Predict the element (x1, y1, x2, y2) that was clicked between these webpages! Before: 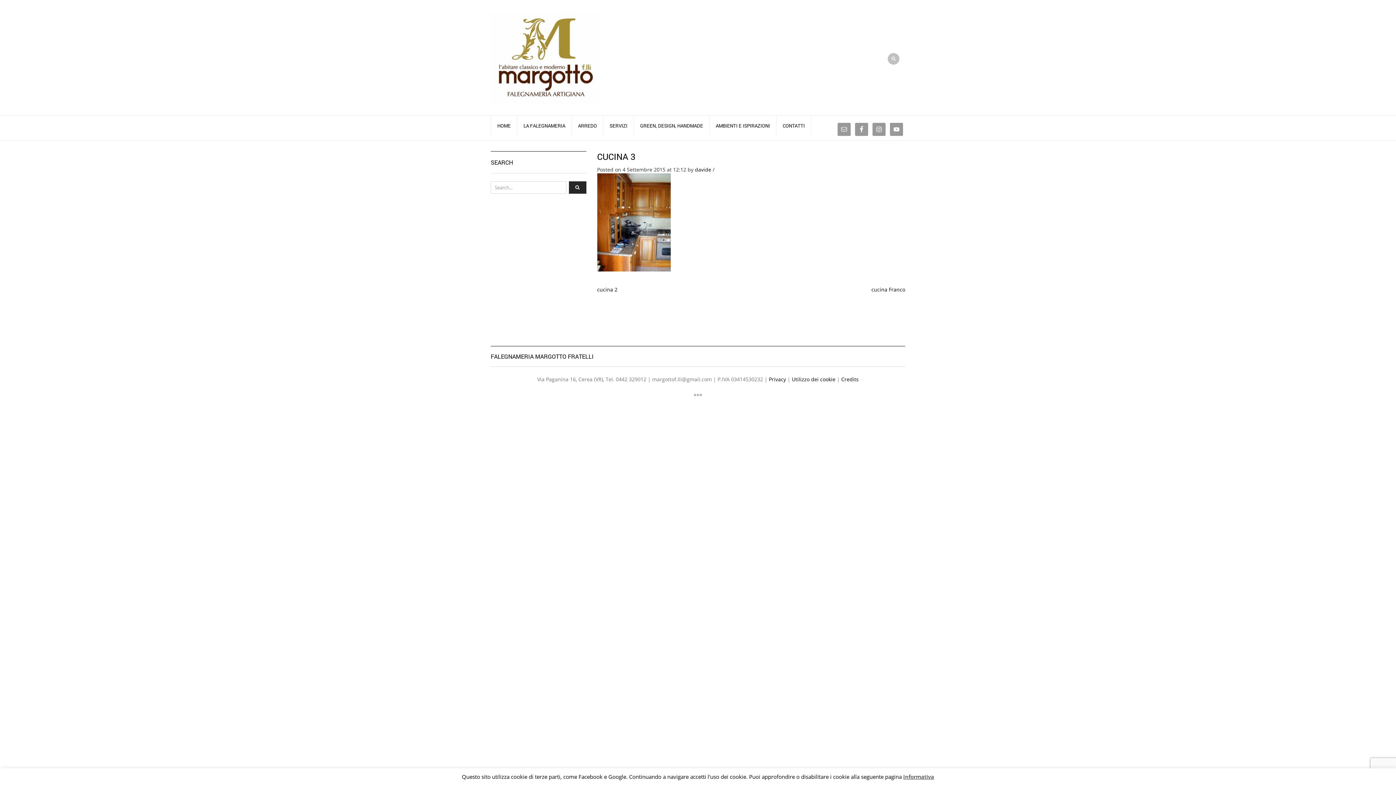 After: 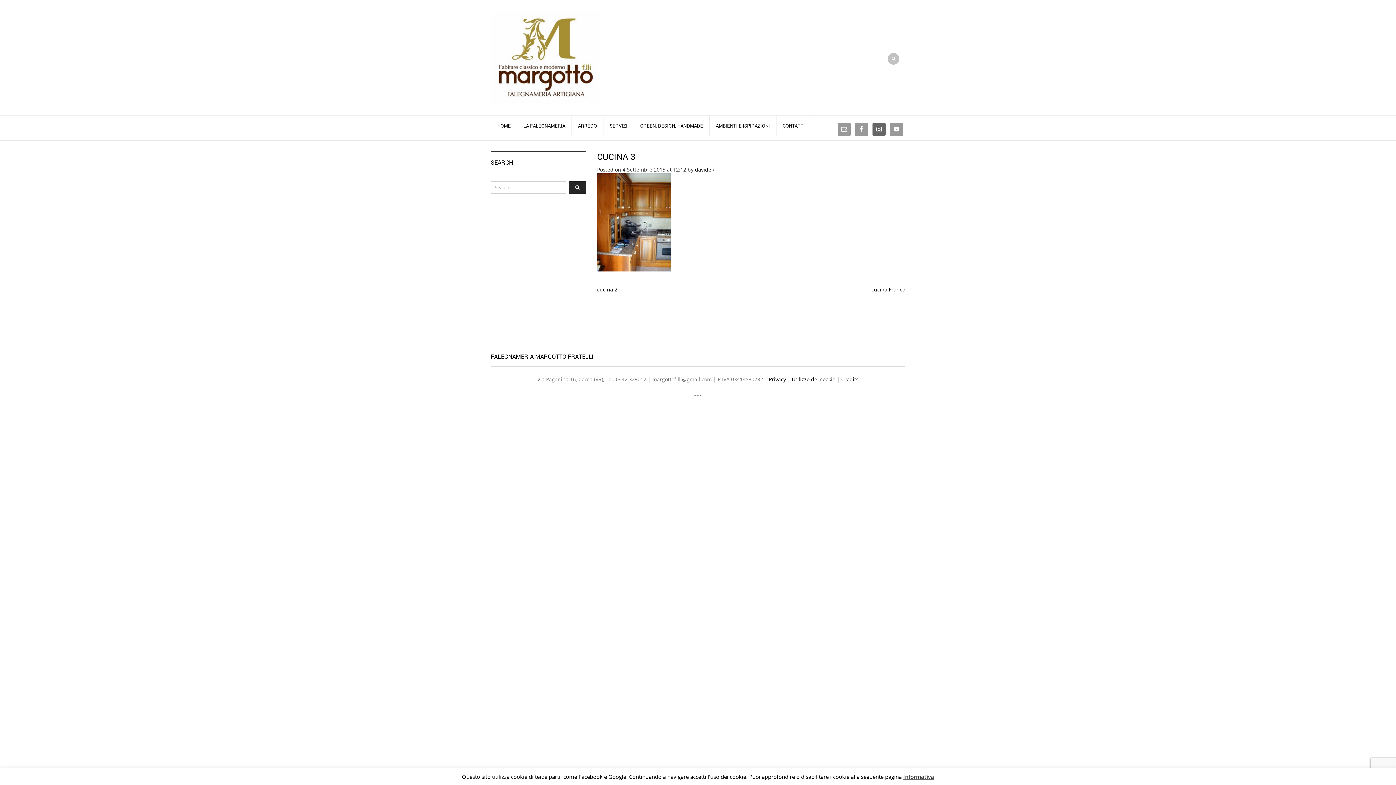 Action: bbox: (872, 122, 885, 136)